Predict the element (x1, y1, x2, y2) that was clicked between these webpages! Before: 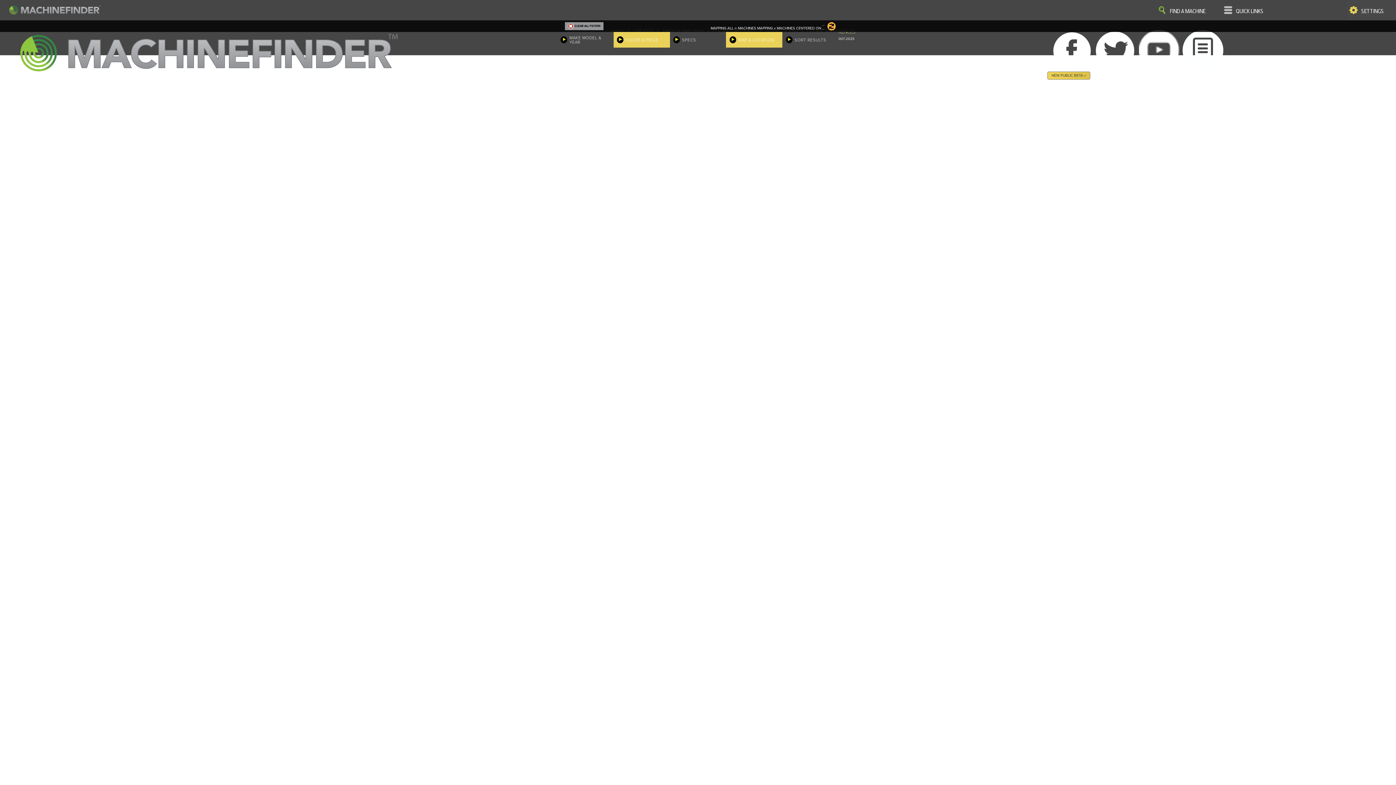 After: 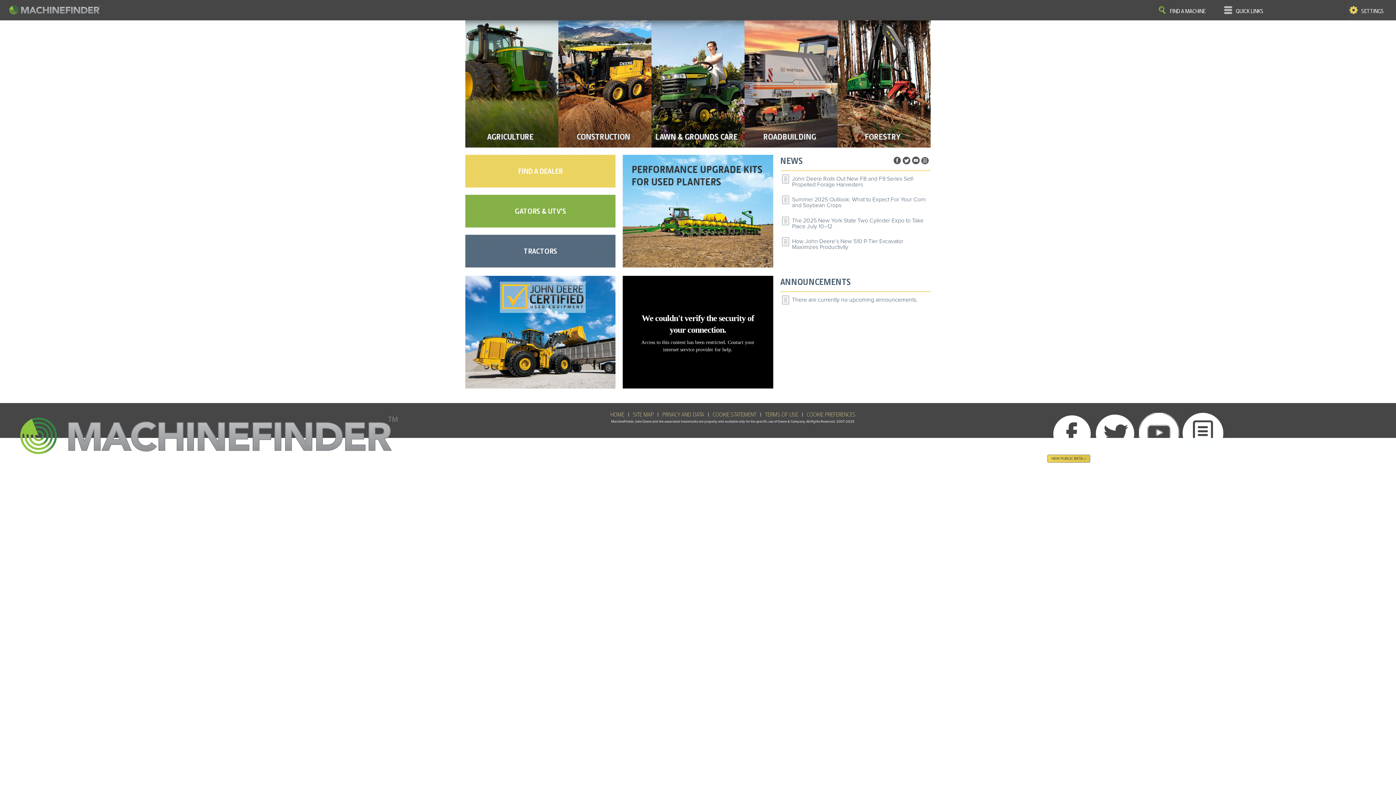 Action: bbox: (5, 10, 104, 17)